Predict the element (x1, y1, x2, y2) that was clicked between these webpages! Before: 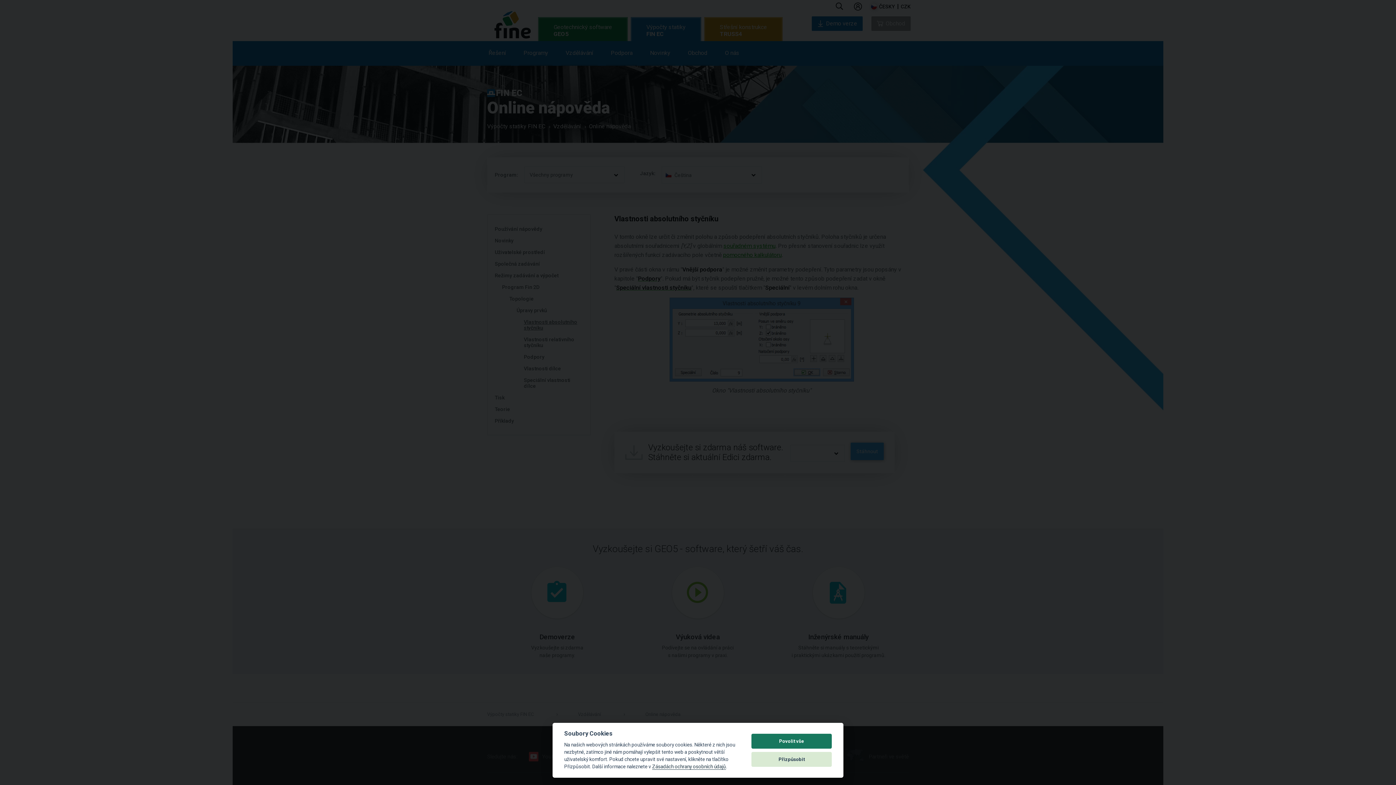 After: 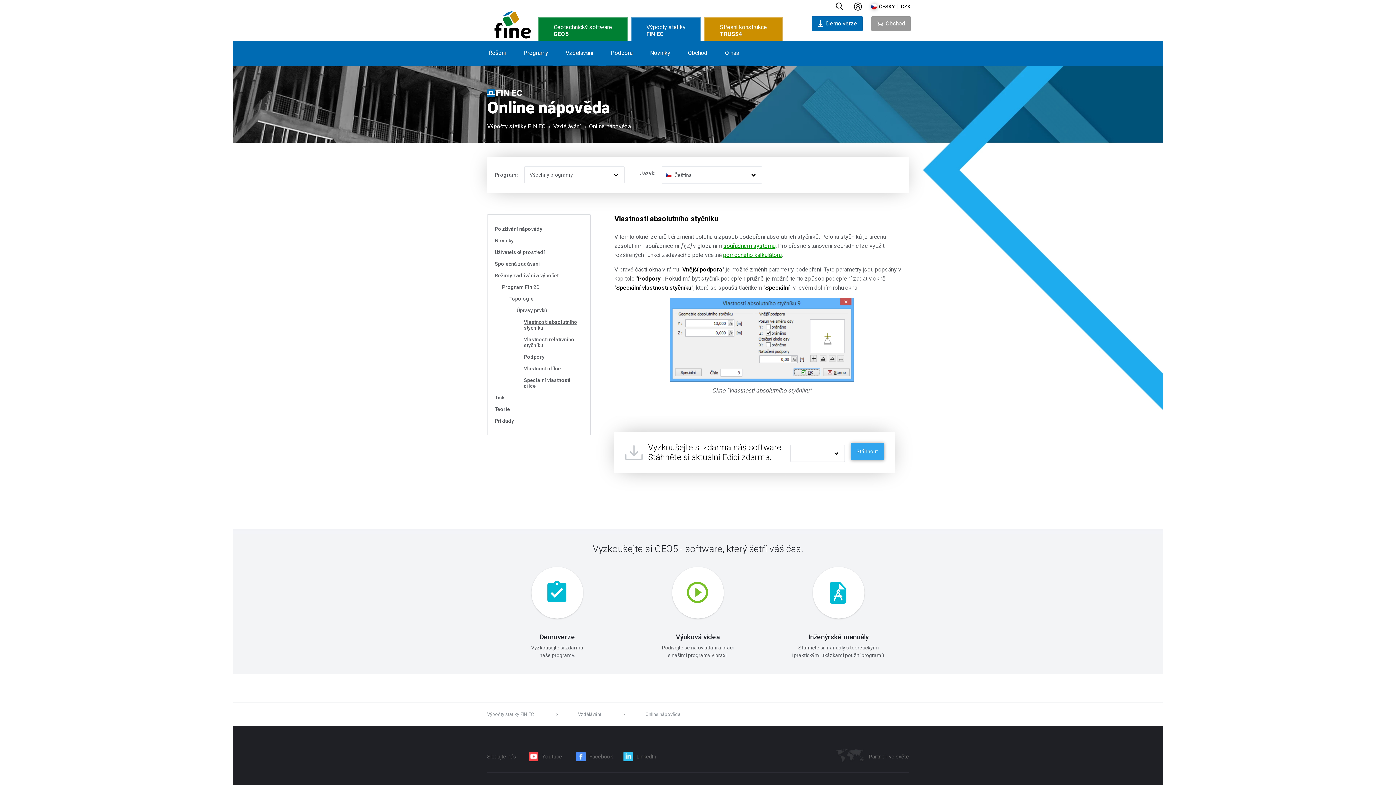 Action: label: Povolit vše bbox: (751, 734, 832, 749)